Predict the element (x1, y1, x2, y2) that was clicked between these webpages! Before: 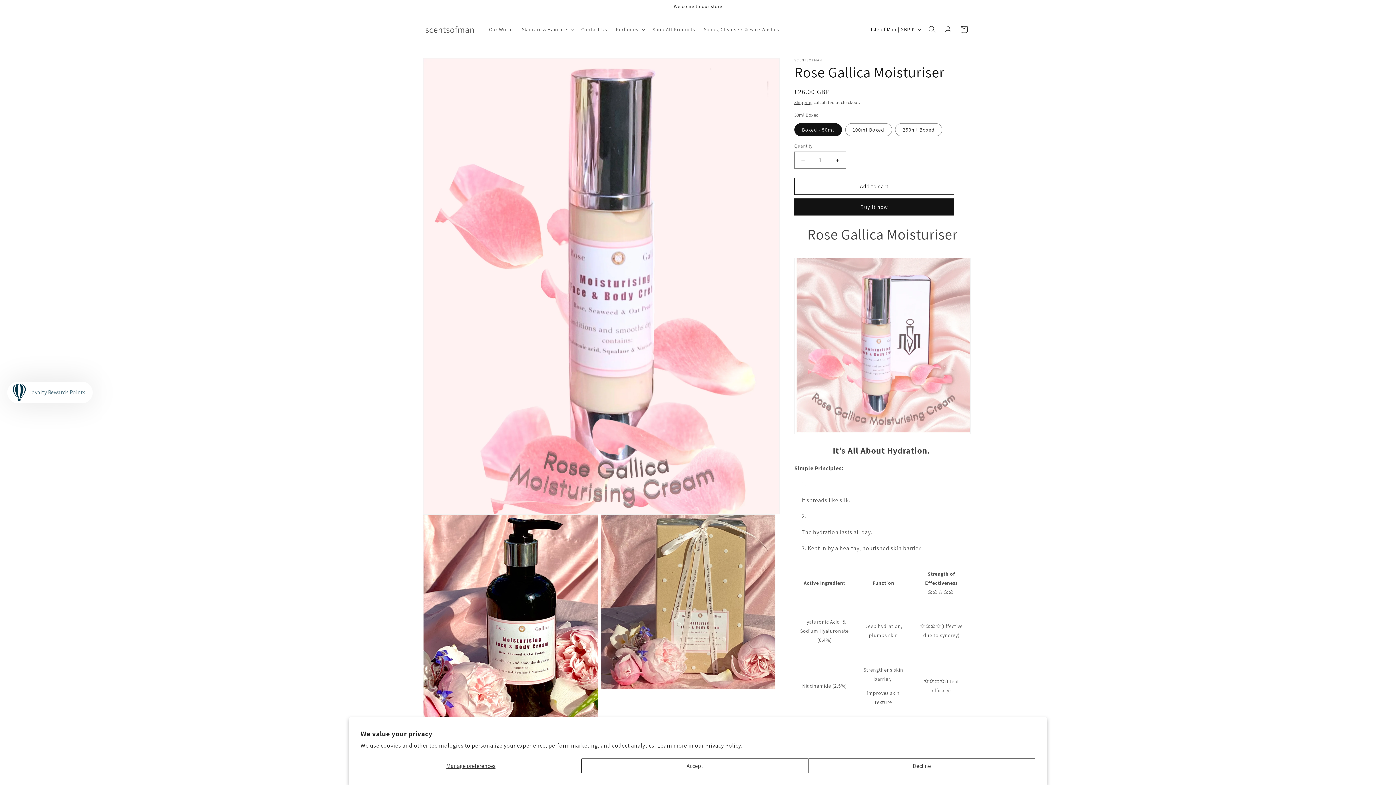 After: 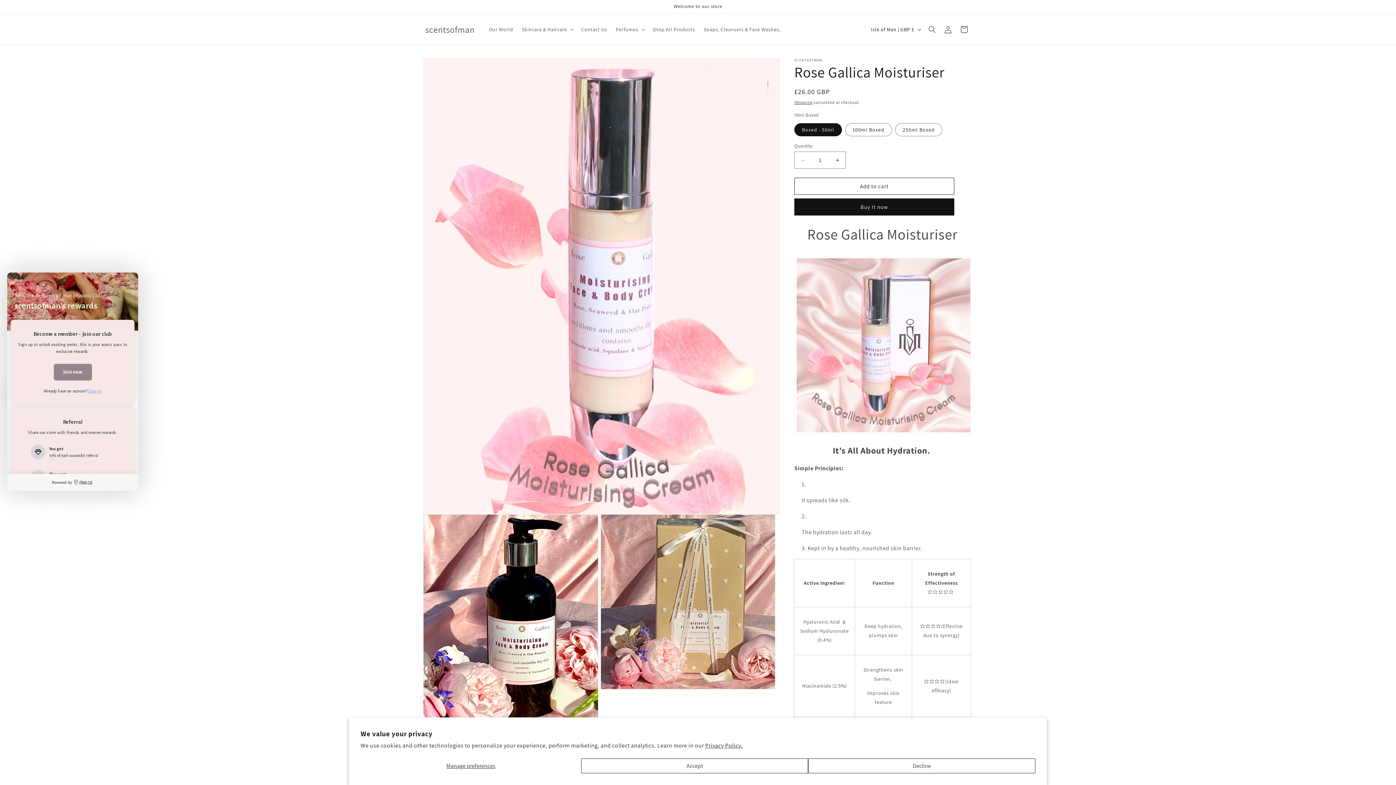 Action: label: Loyalty Rewards Points bbox: (7, 381, 97, 403)